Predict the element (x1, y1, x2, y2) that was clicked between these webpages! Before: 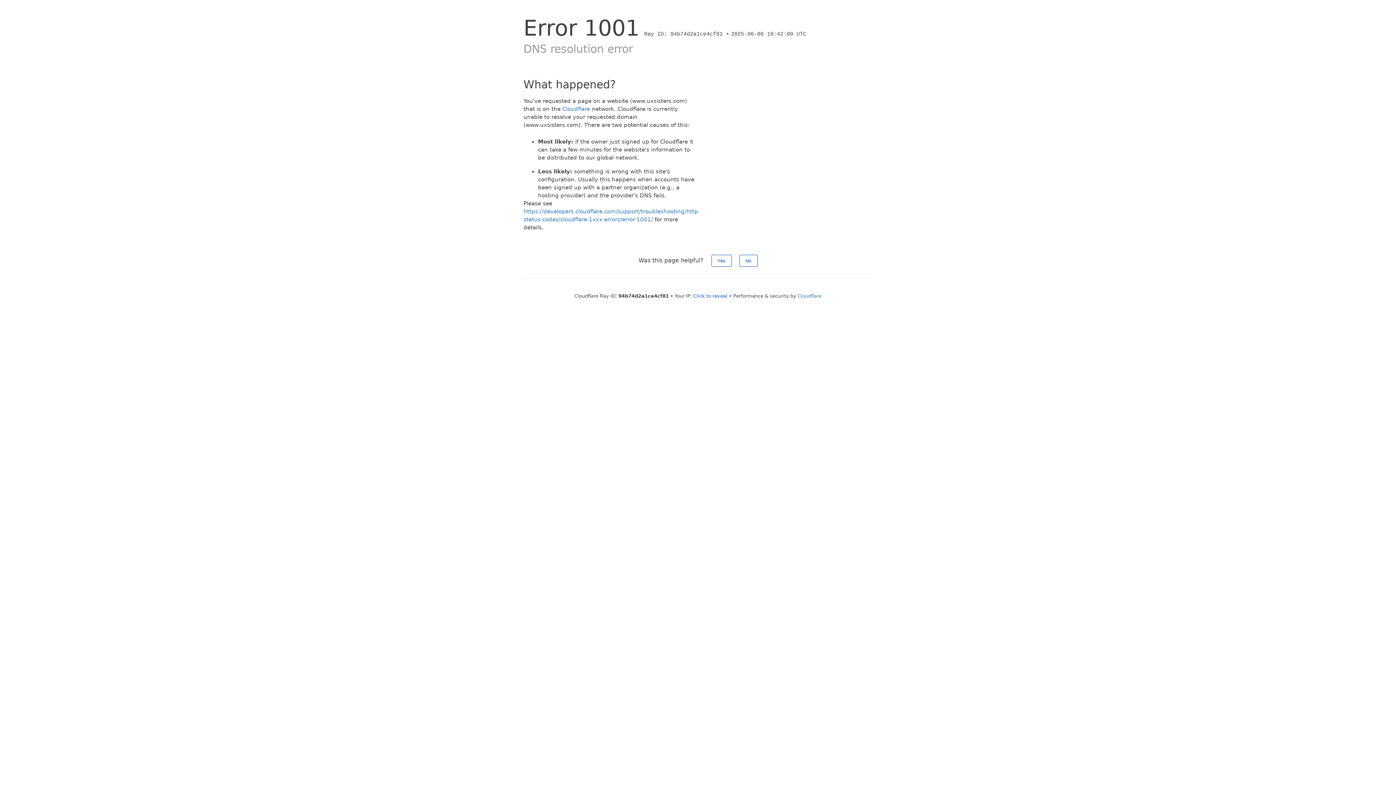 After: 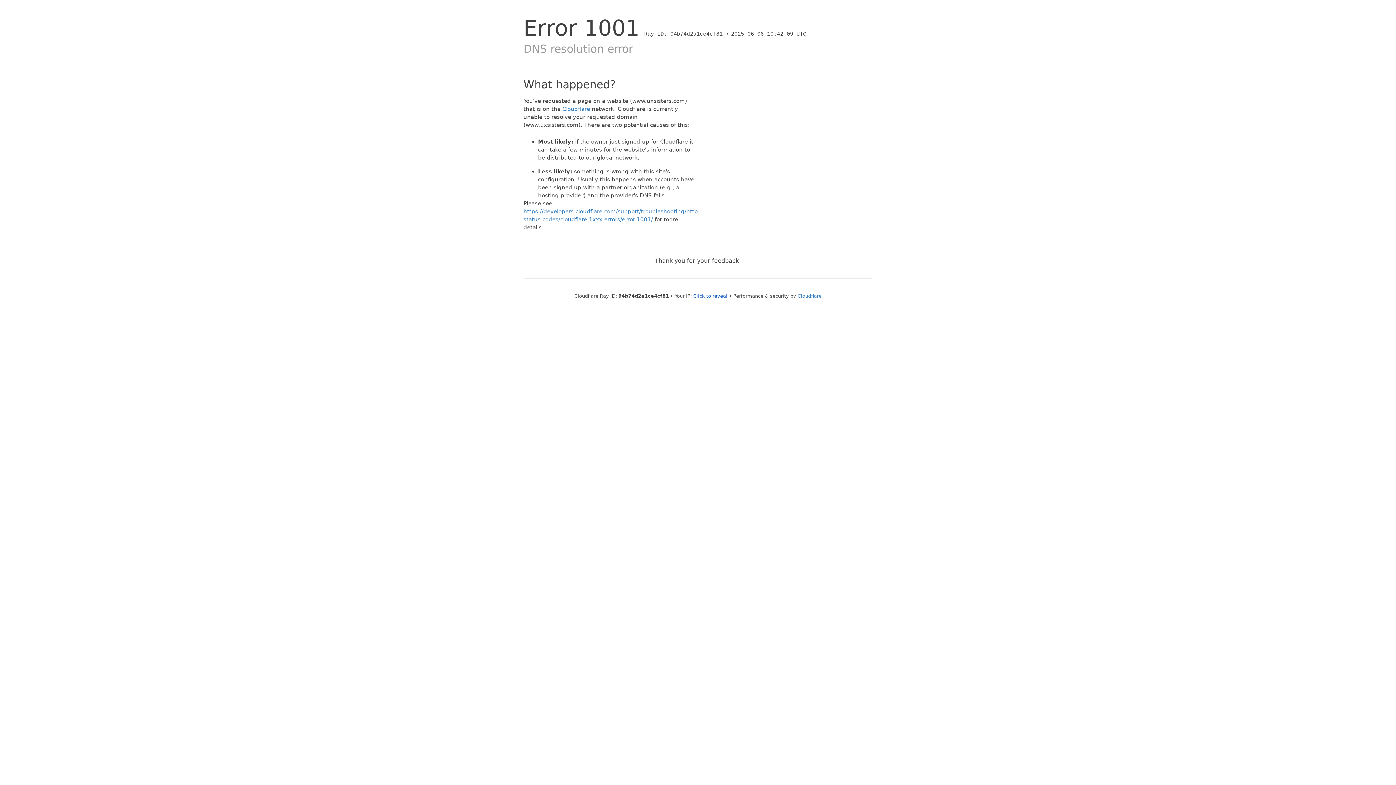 Action: bbox: (711, 254, 731, 266) label: Yes